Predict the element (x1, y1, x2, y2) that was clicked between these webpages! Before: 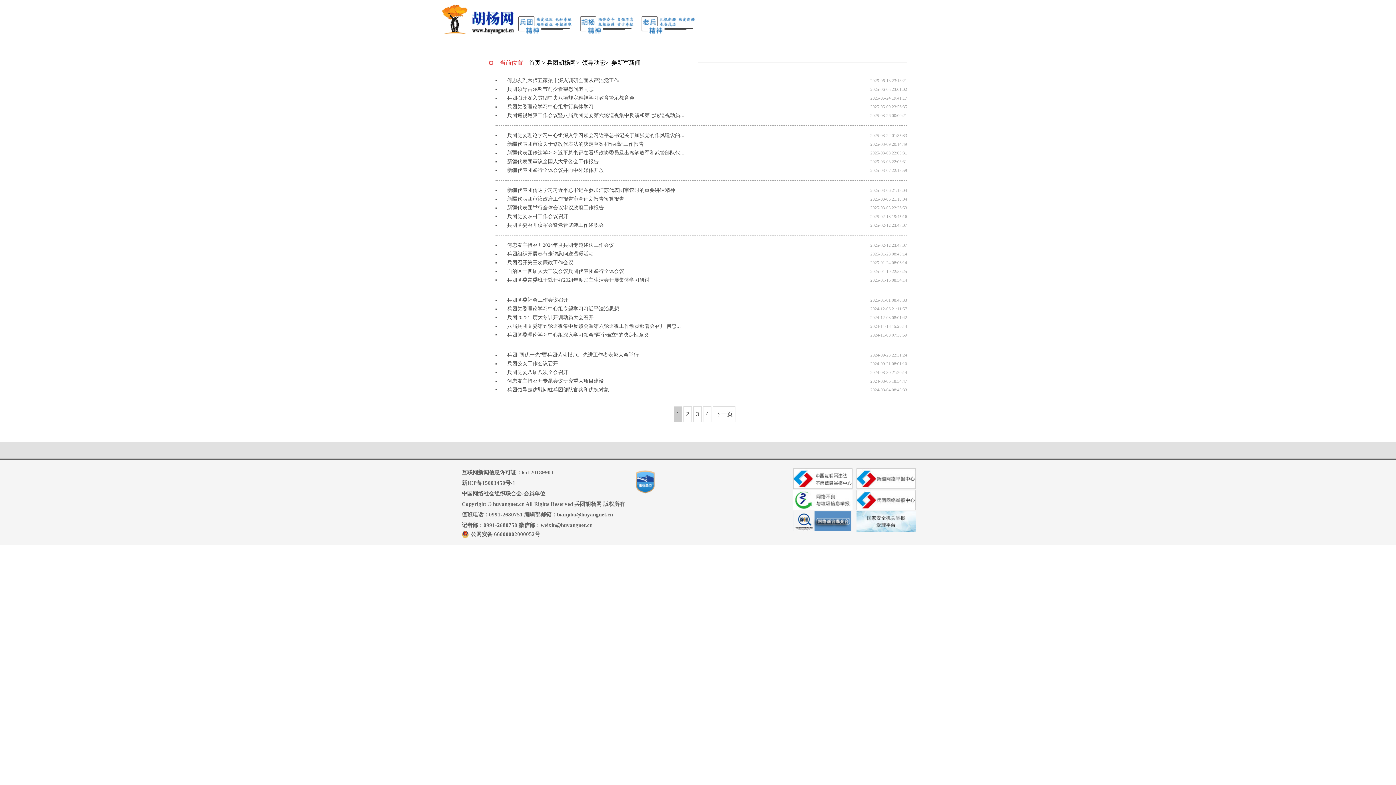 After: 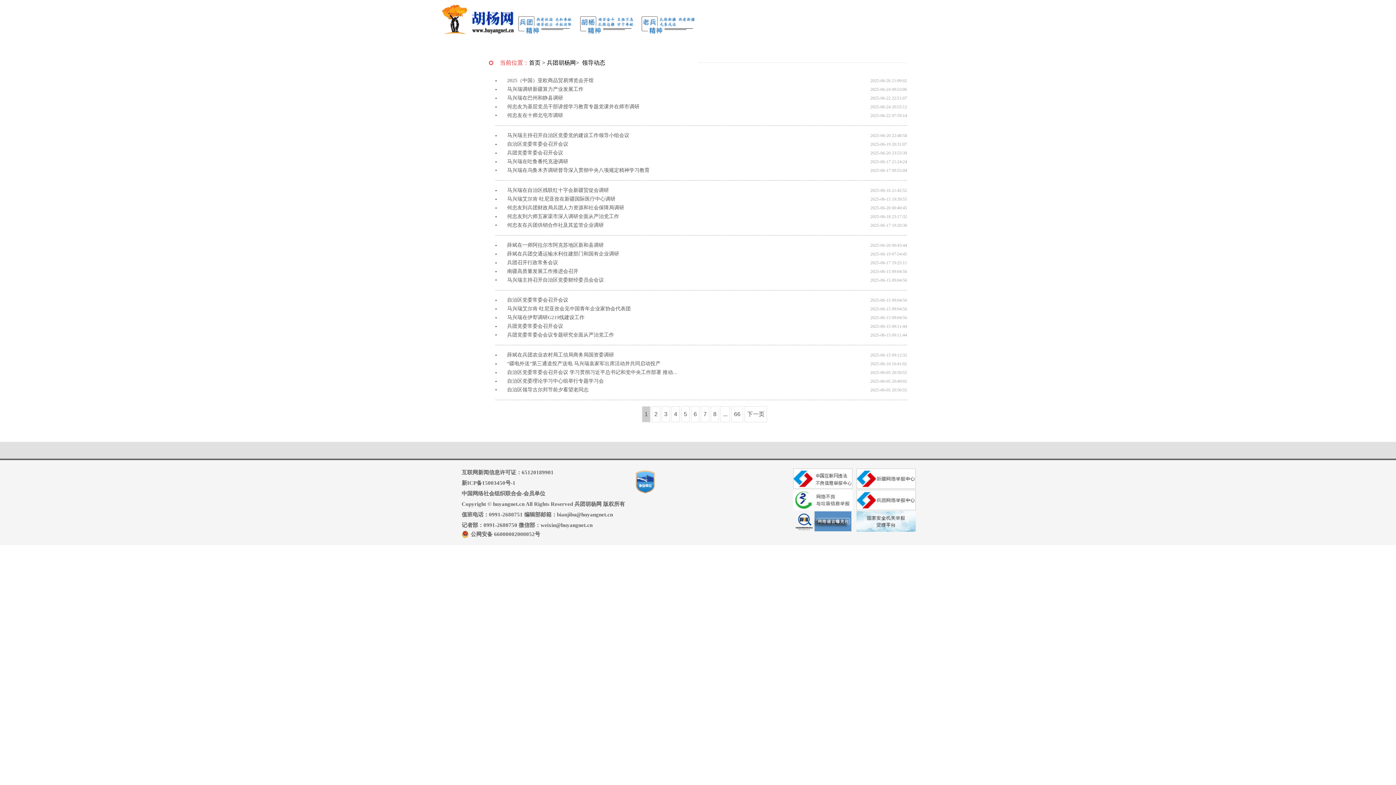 Action: label: 领导动态 bbox: (582, 59, 605, 65)